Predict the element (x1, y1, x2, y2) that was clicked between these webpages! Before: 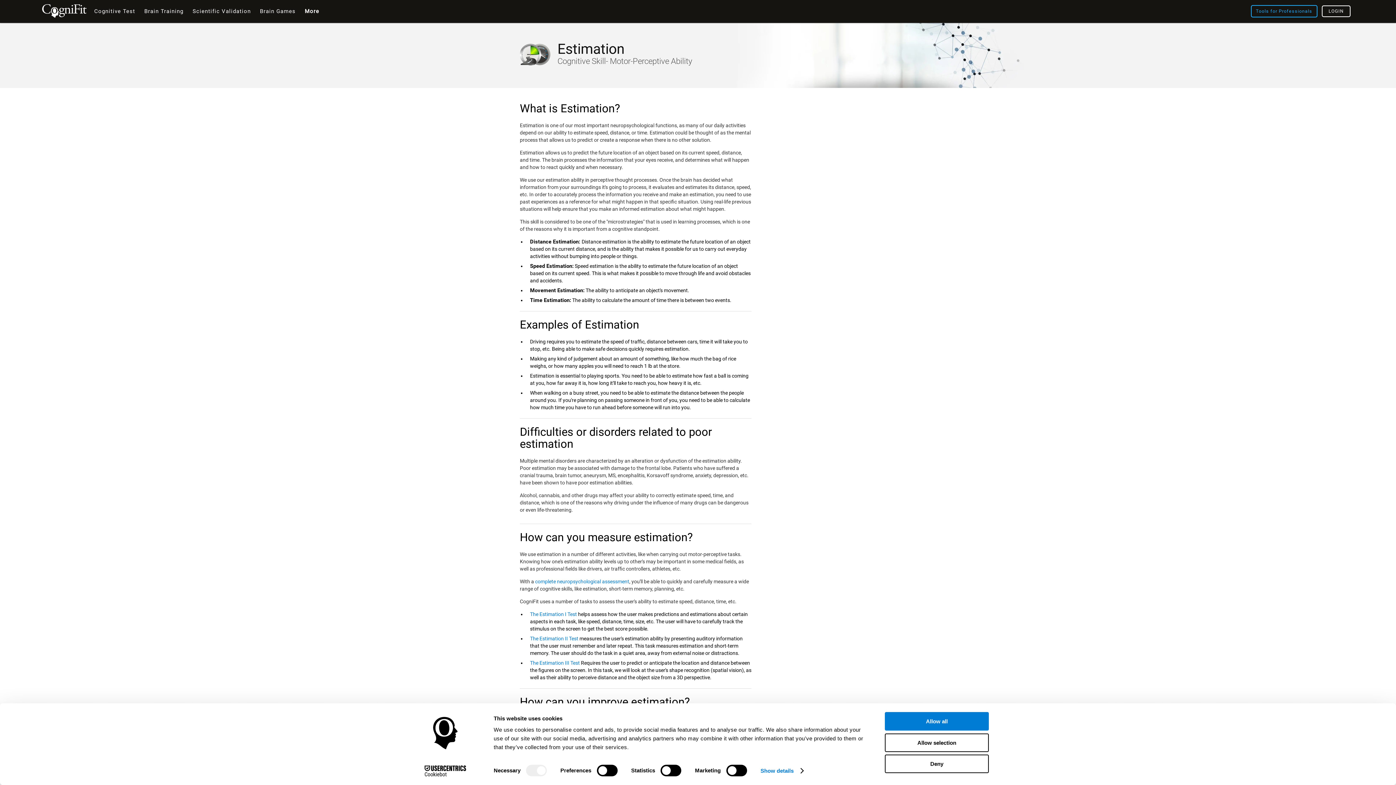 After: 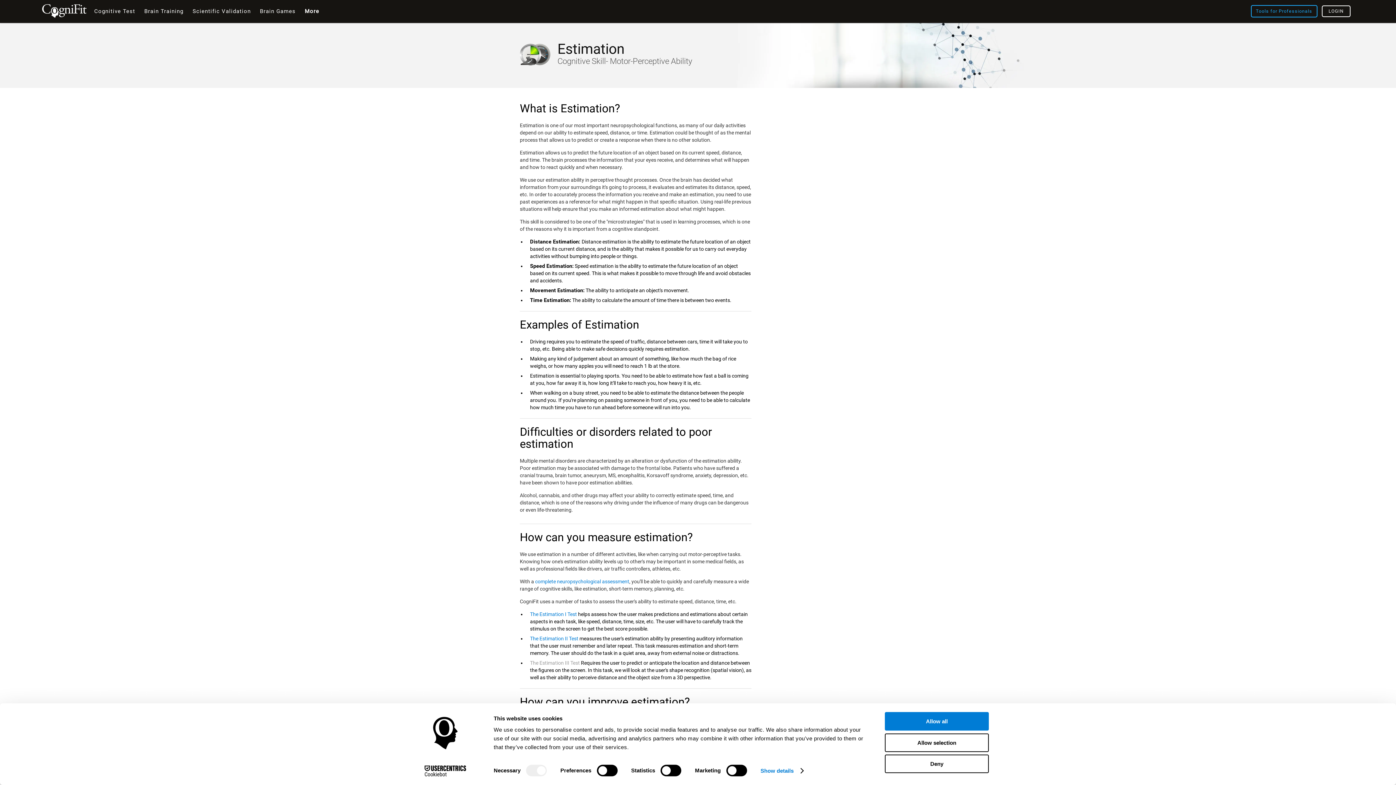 Action: bbox: (530, 660, 580, 666) label: The Estimation III Test